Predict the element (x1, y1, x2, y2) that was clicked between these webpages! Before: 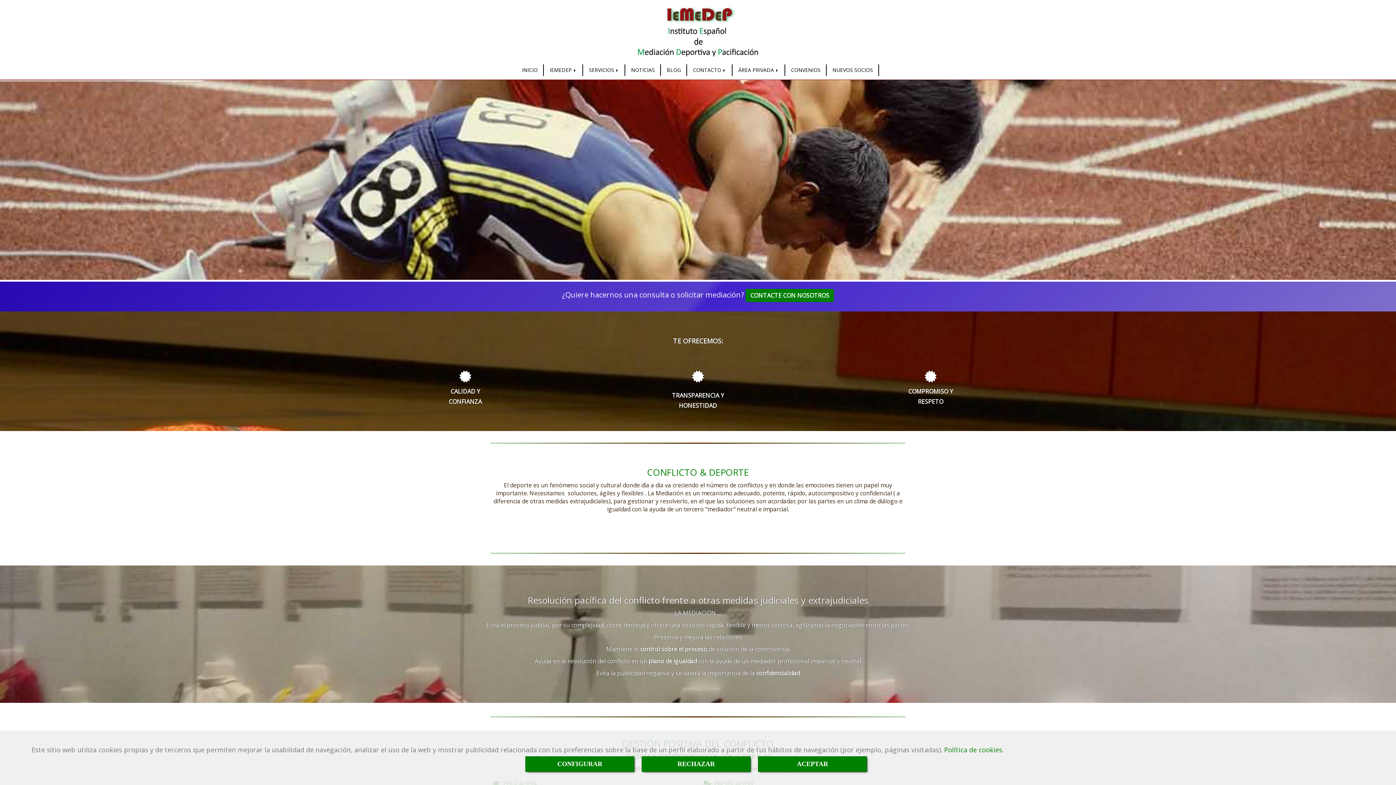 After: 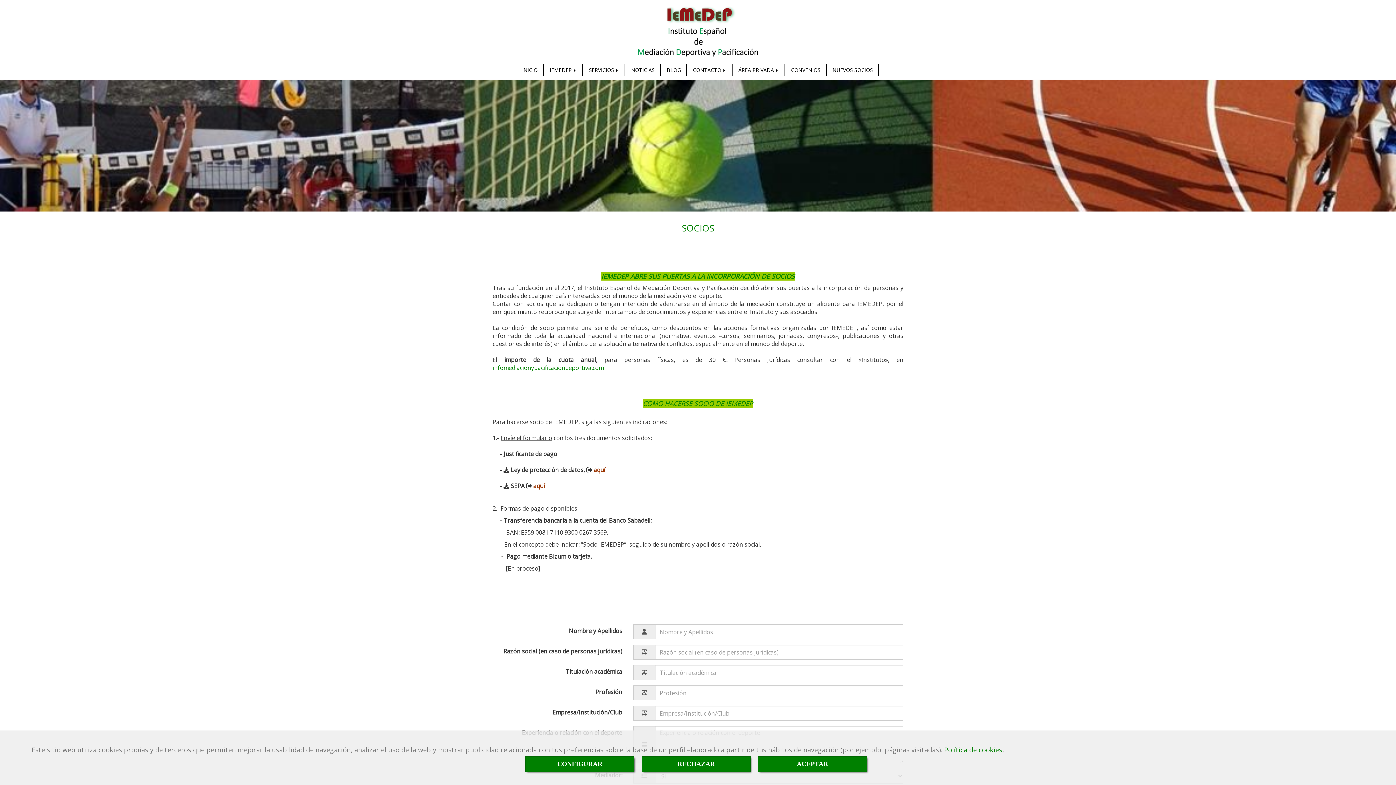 Action: bbox: (827, 64, 878, 76) label: NUEVOS SOCIOS